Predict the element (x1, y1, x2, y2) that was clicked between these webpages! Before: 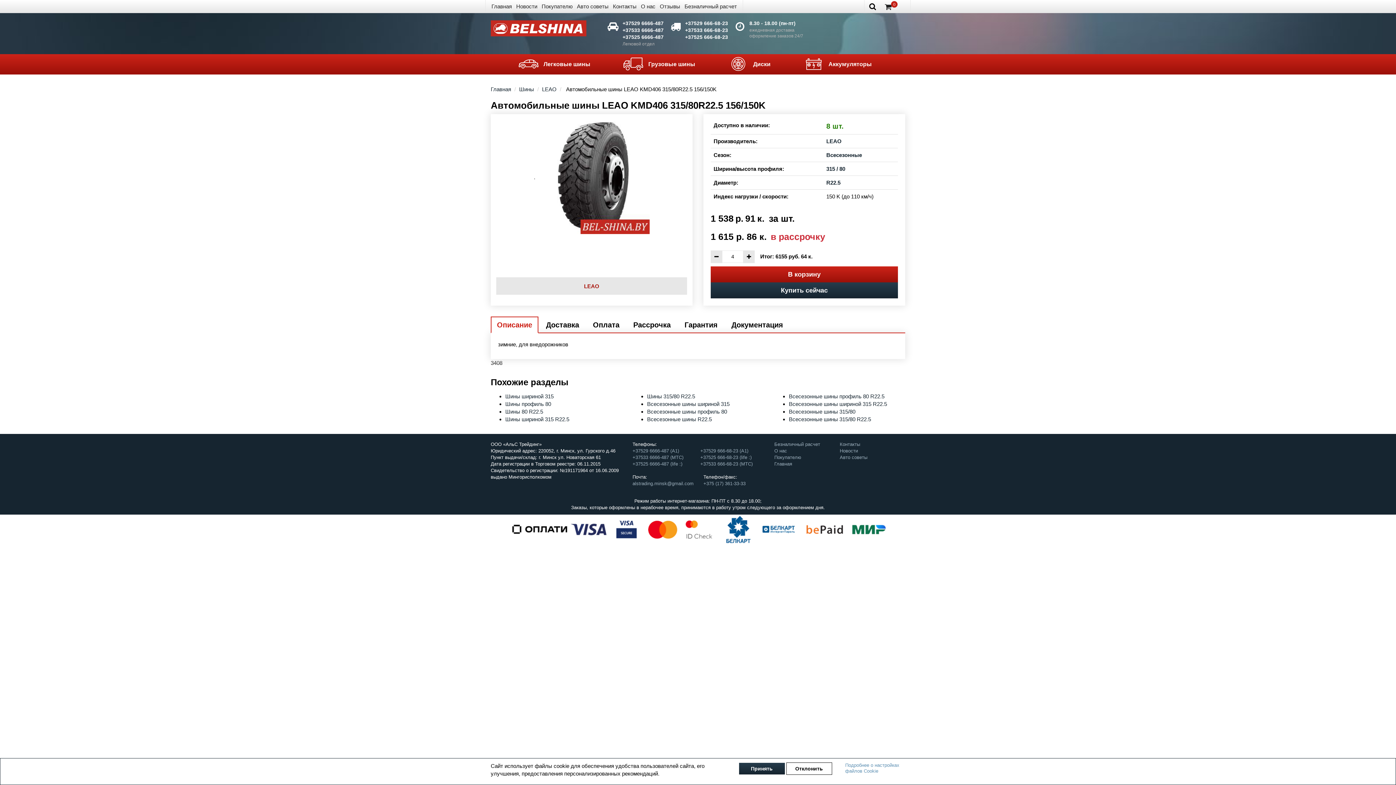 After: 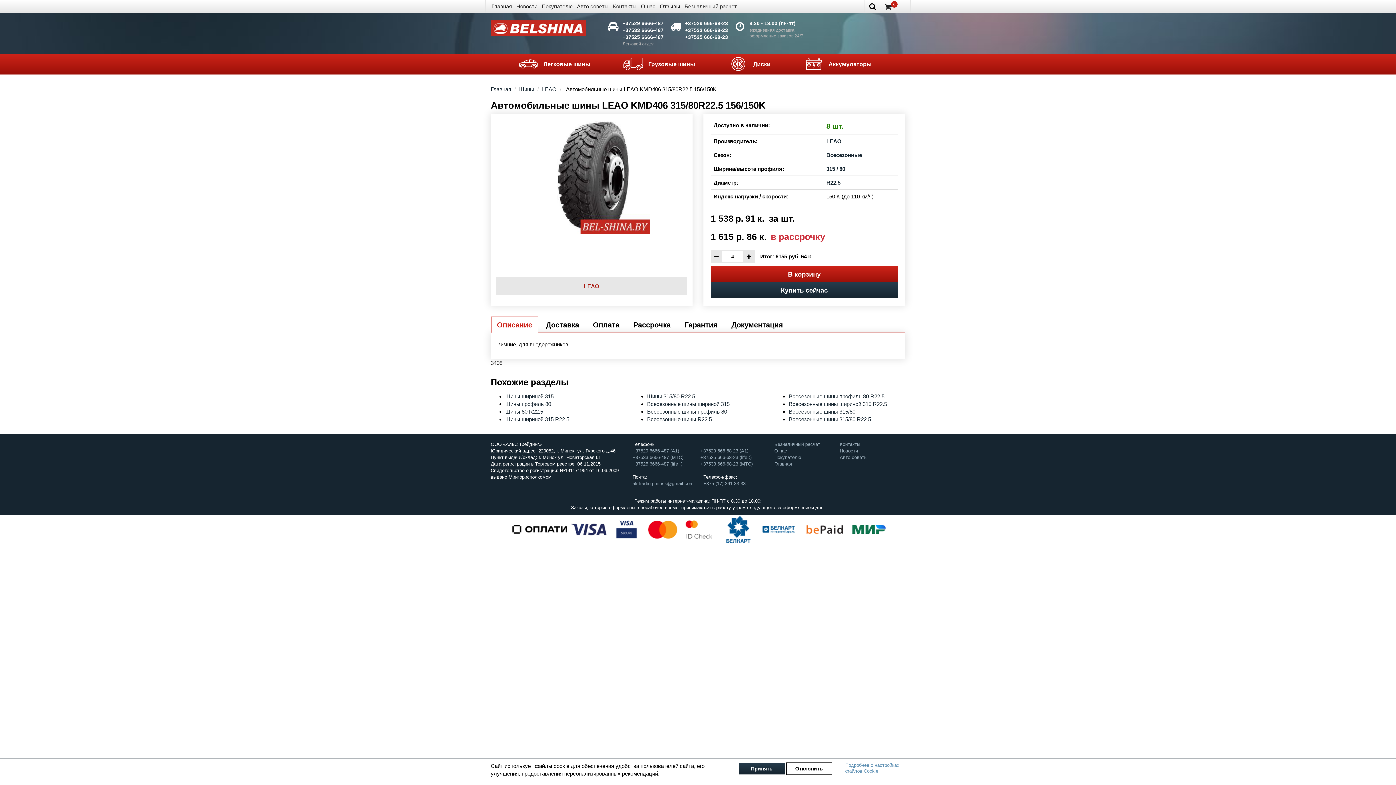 Action: label: +37529 666-68-23 bbox: (685, 20, 728, 26)